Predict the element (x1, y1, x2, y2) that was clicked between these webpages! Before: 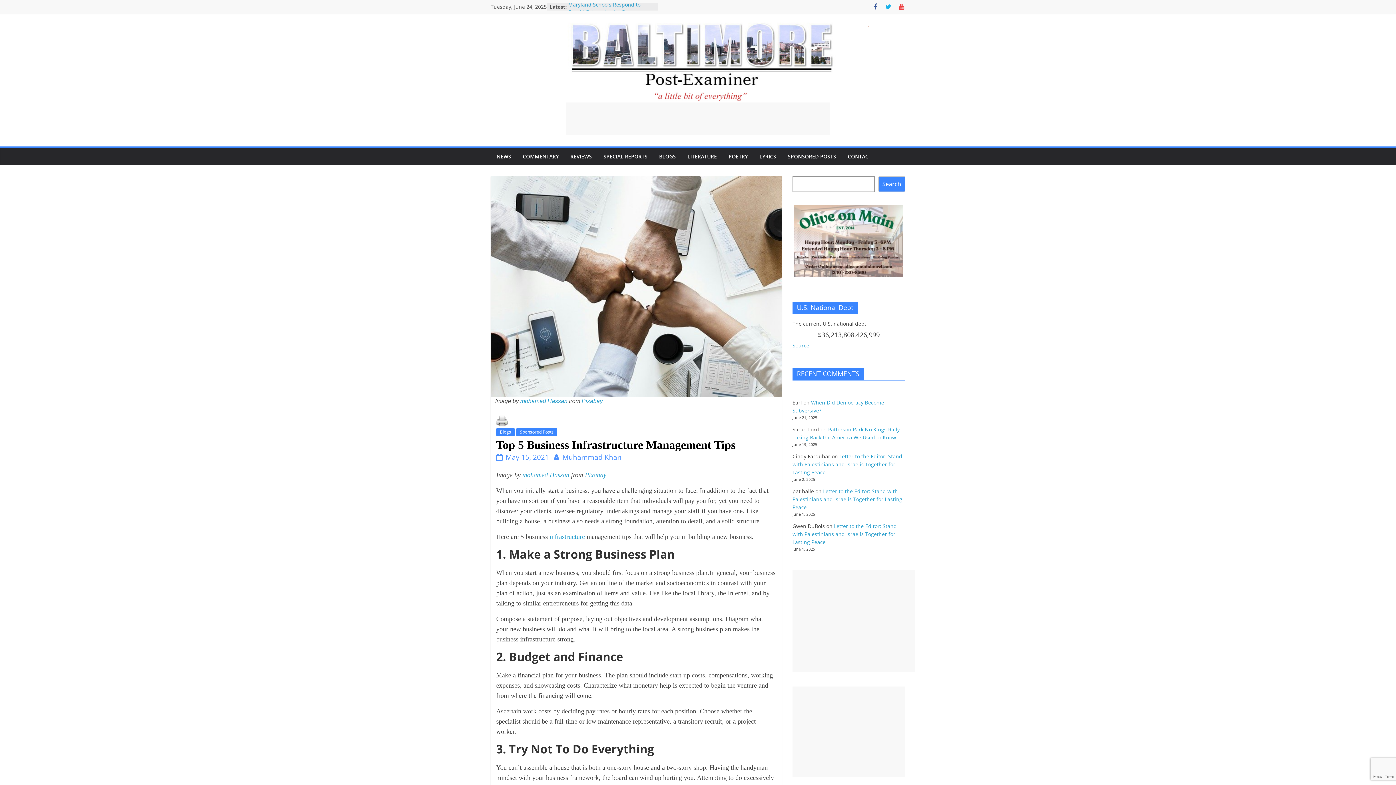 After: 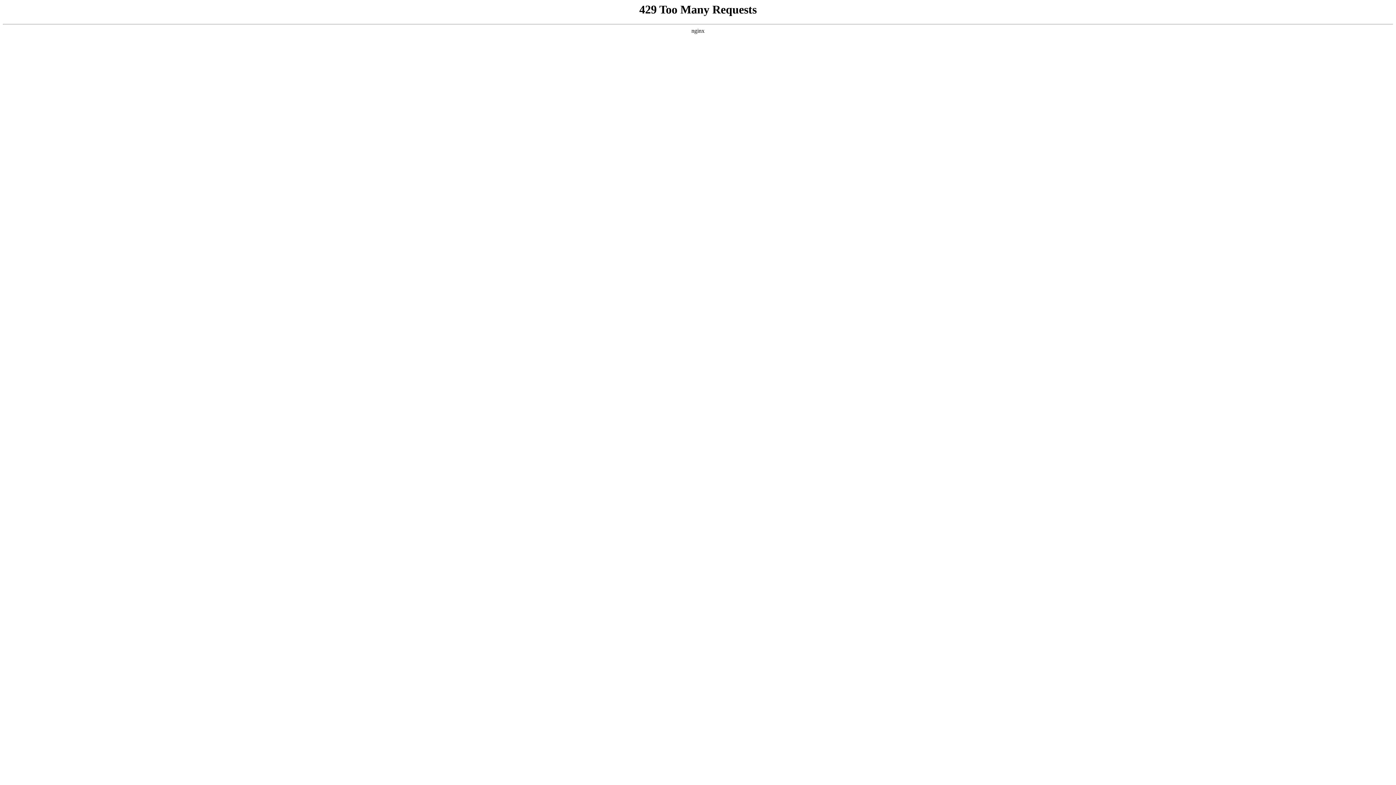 Action: label: NEWS bbox: (490, 148, 517, 165)